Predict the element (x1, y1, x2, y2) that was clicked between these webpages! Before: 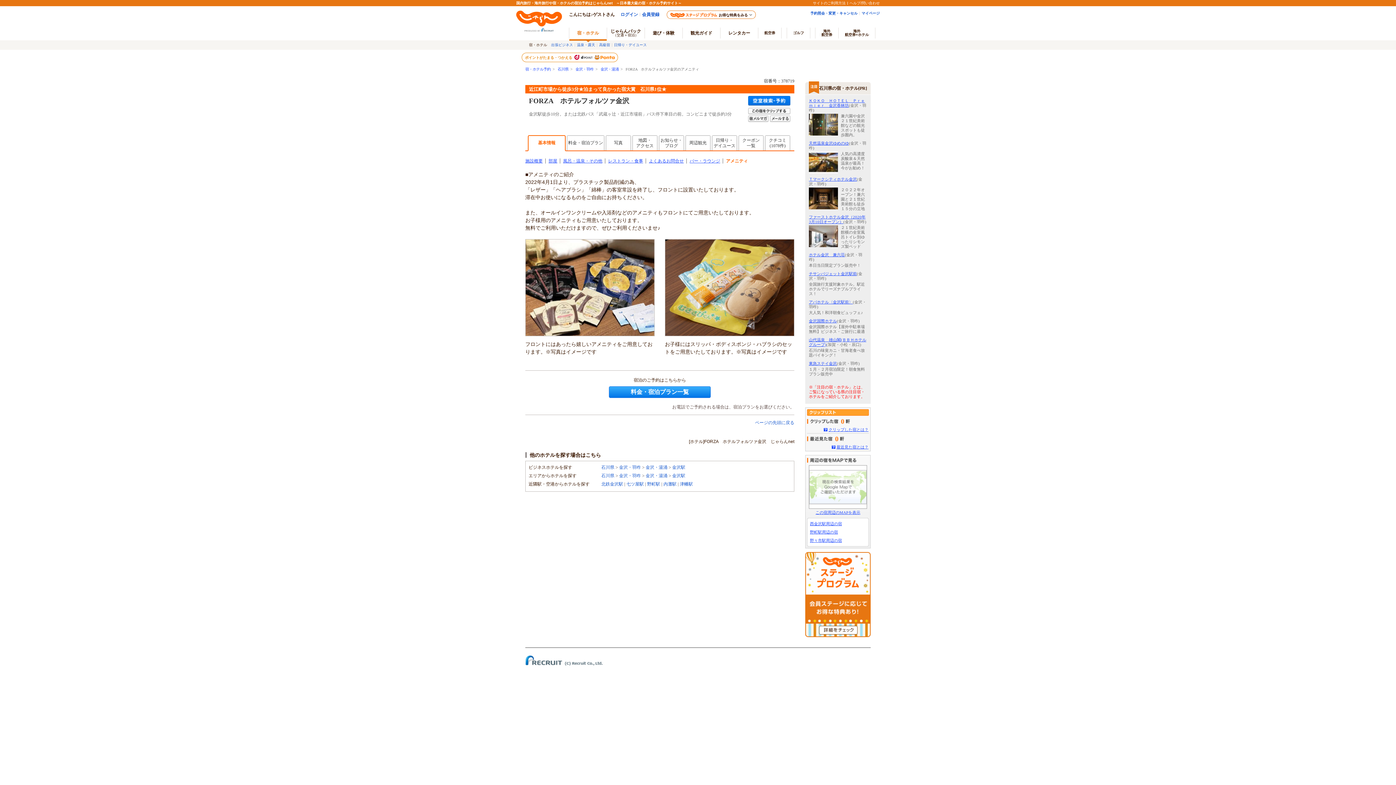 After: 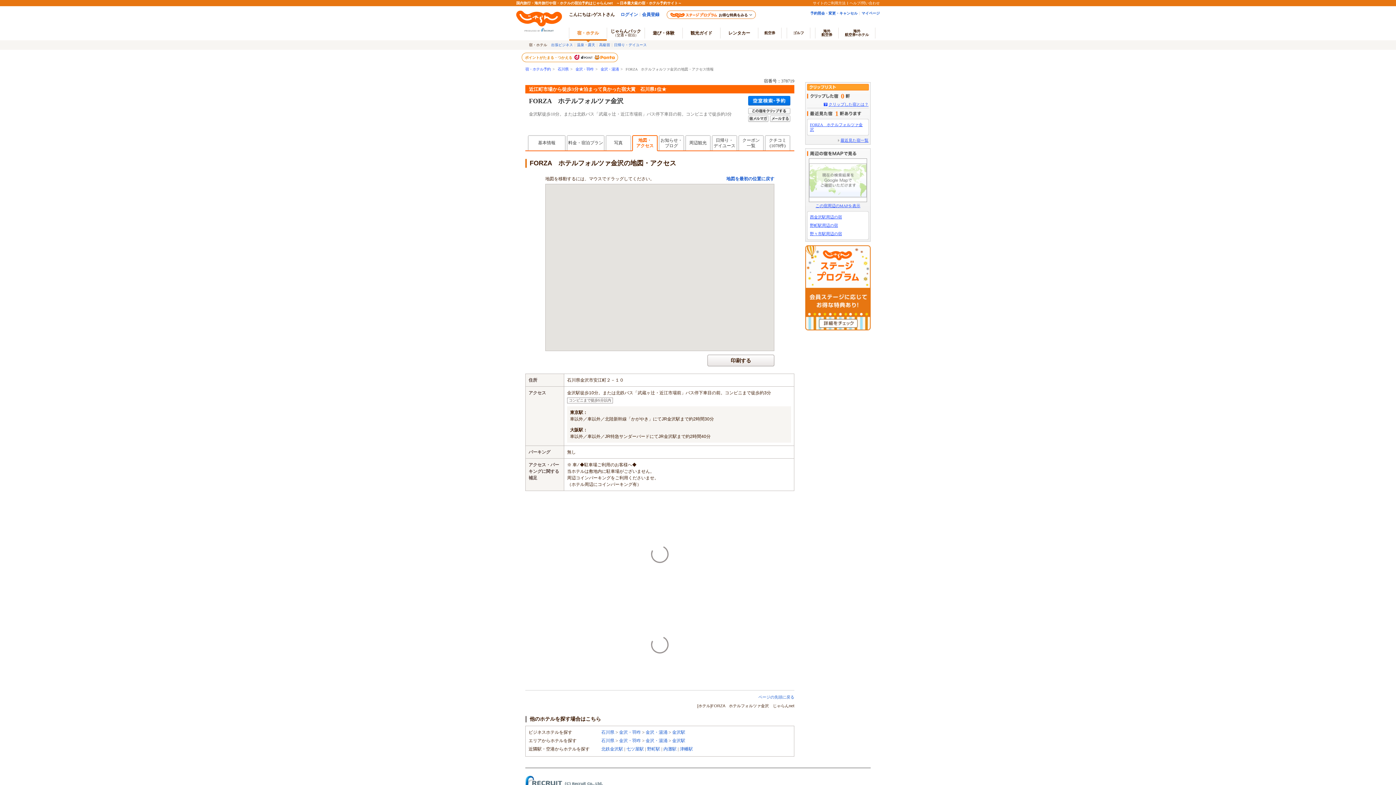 Action: bbox: (633, 136, 657, 150) label: 地図・
アクセス